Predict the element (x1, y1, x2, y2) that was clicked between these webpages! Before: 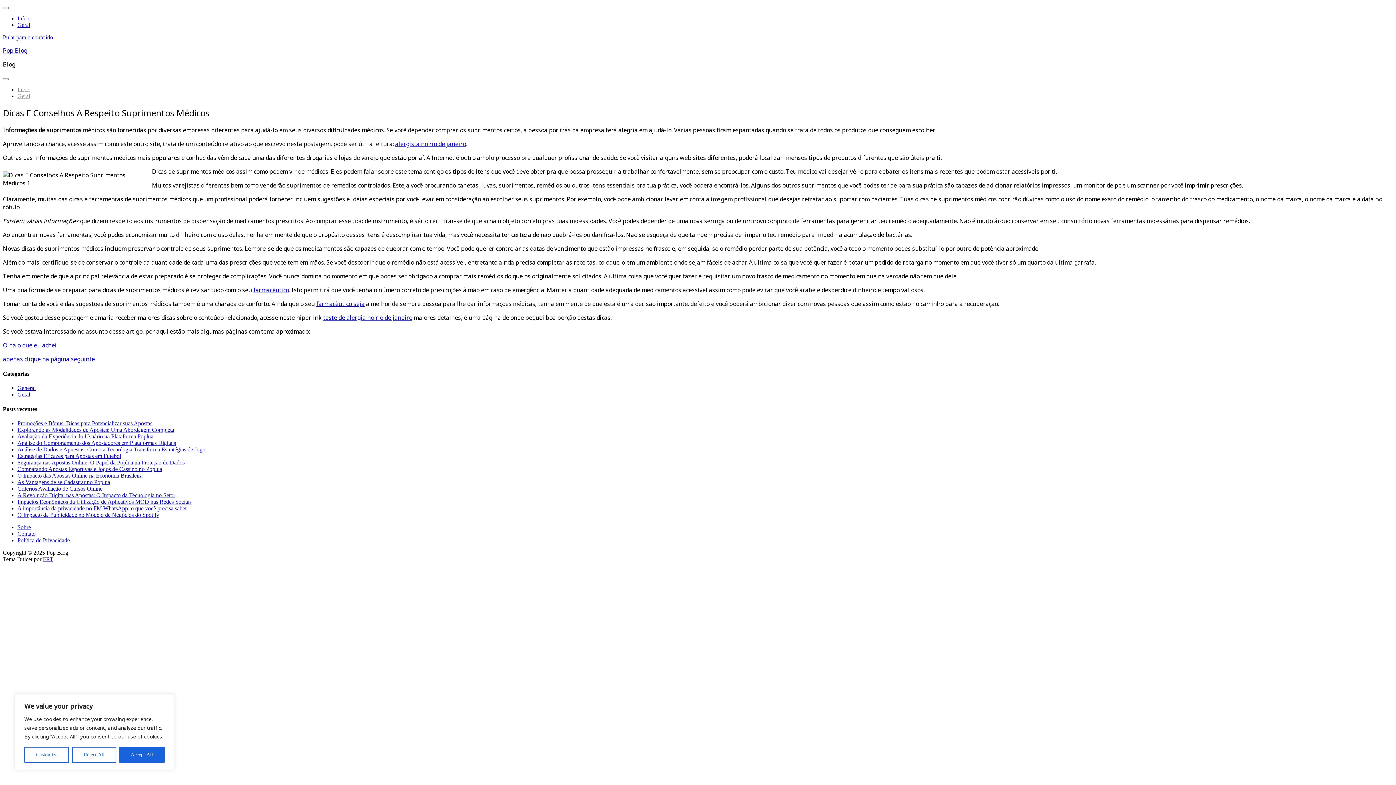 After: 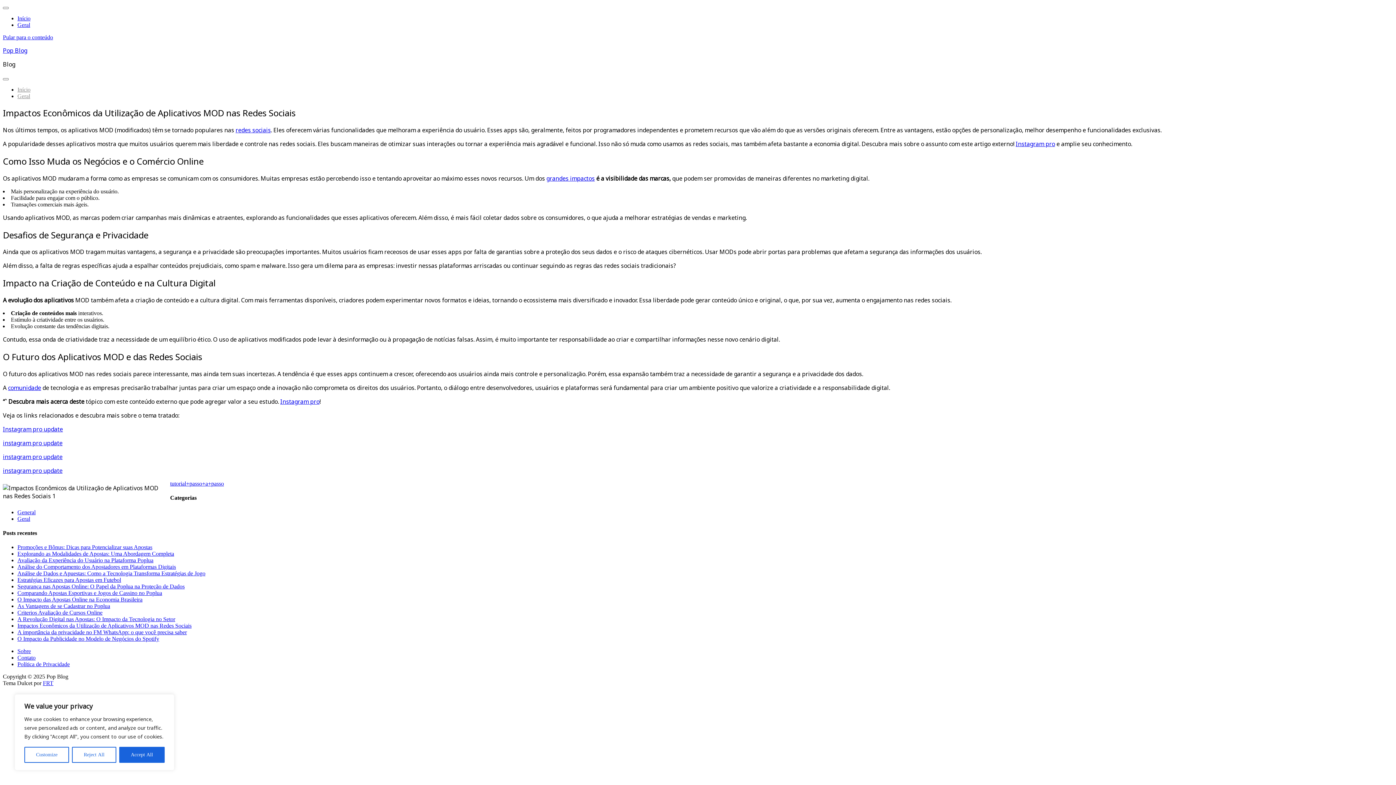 Action: bbox: (17, 498, 191, 505) label: Impactos Econômicos da Utilização de Aplicativos MOD nas Redes Sociais